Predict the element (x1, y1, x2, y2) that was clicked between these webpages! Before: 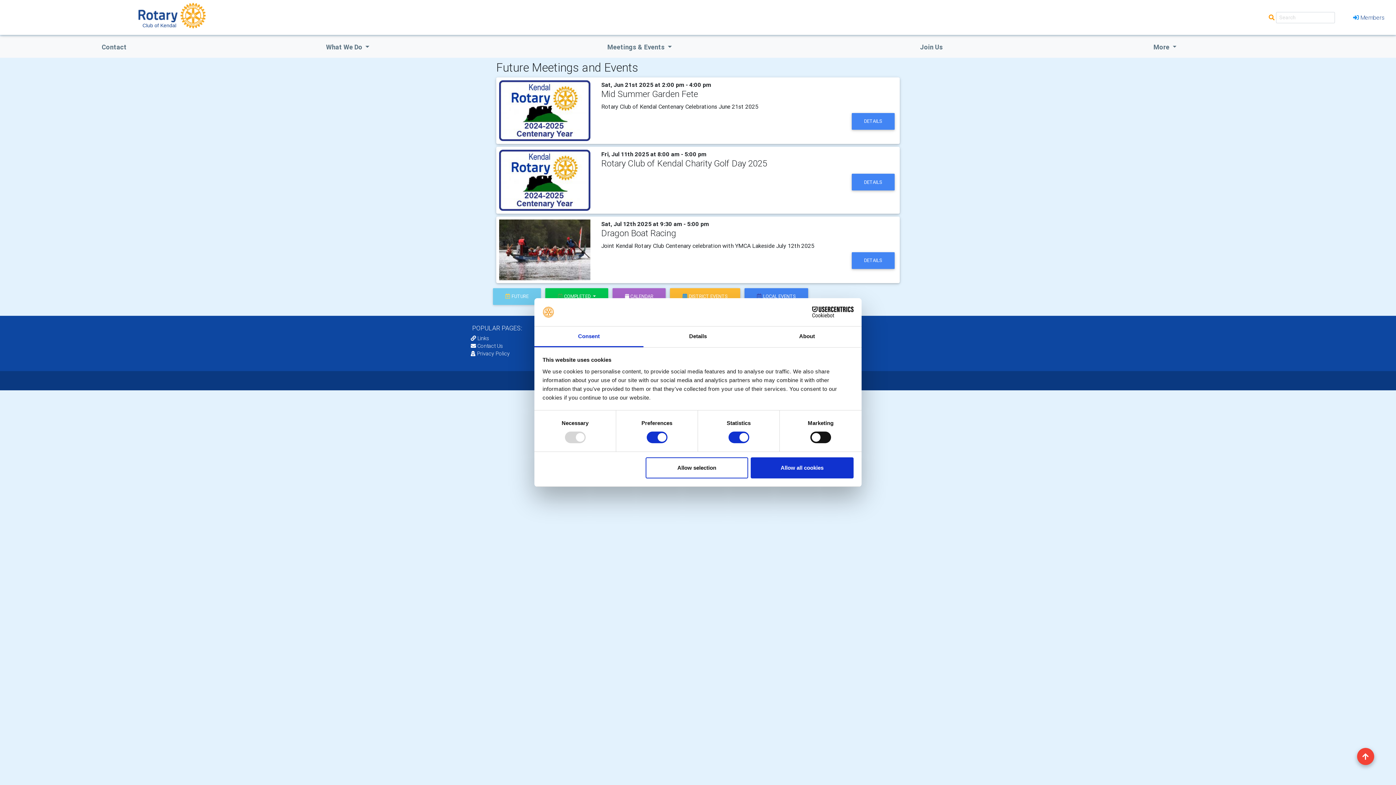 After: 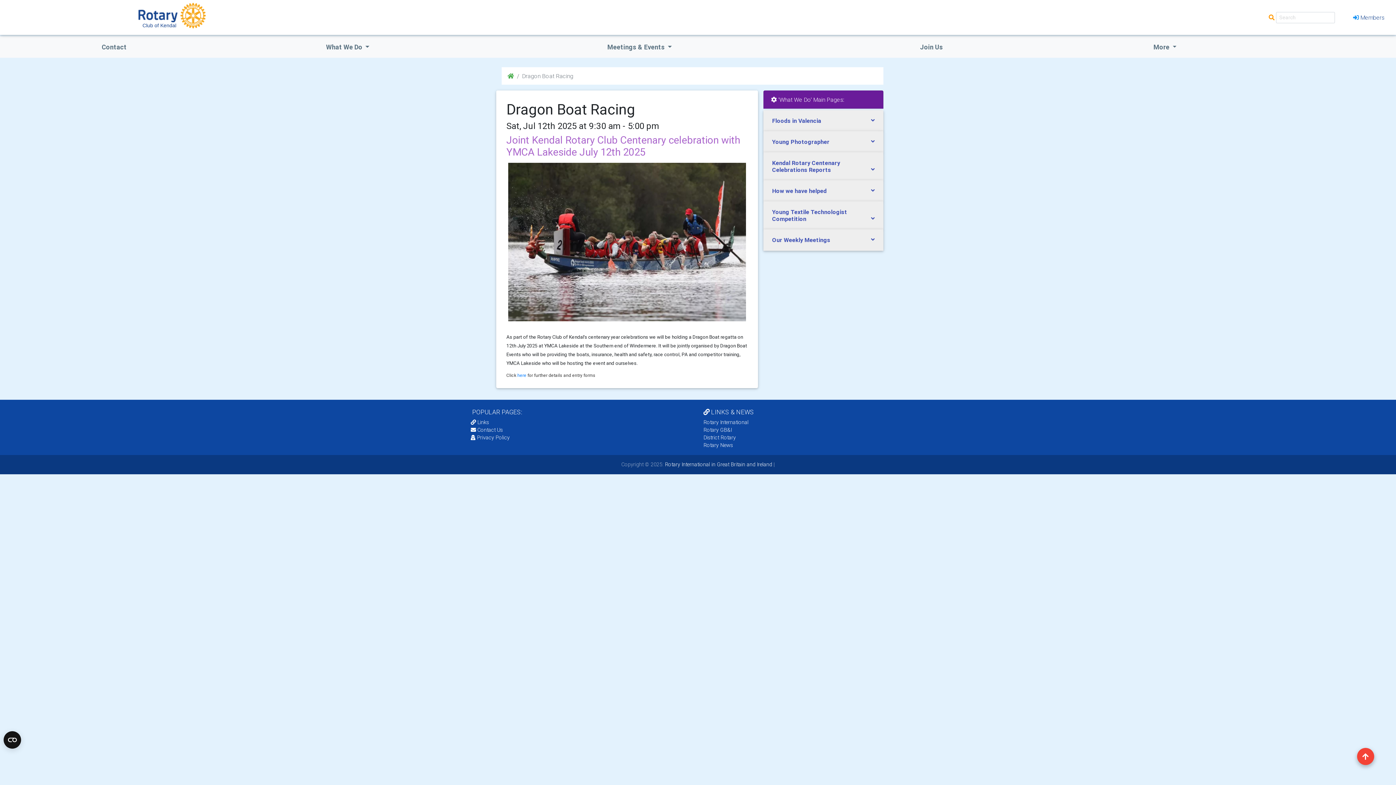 Action: label: DETAILS bbox: (851, 252, 894, 268)